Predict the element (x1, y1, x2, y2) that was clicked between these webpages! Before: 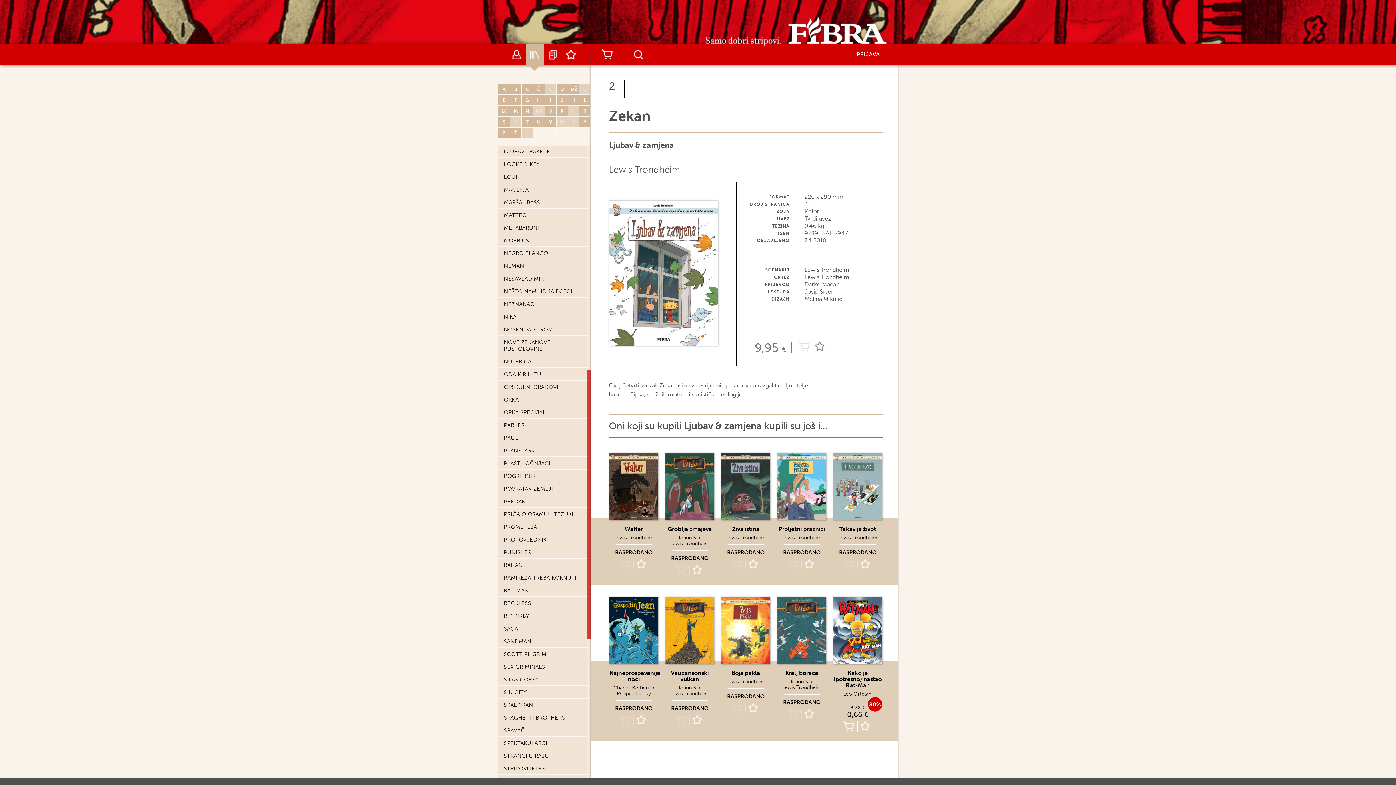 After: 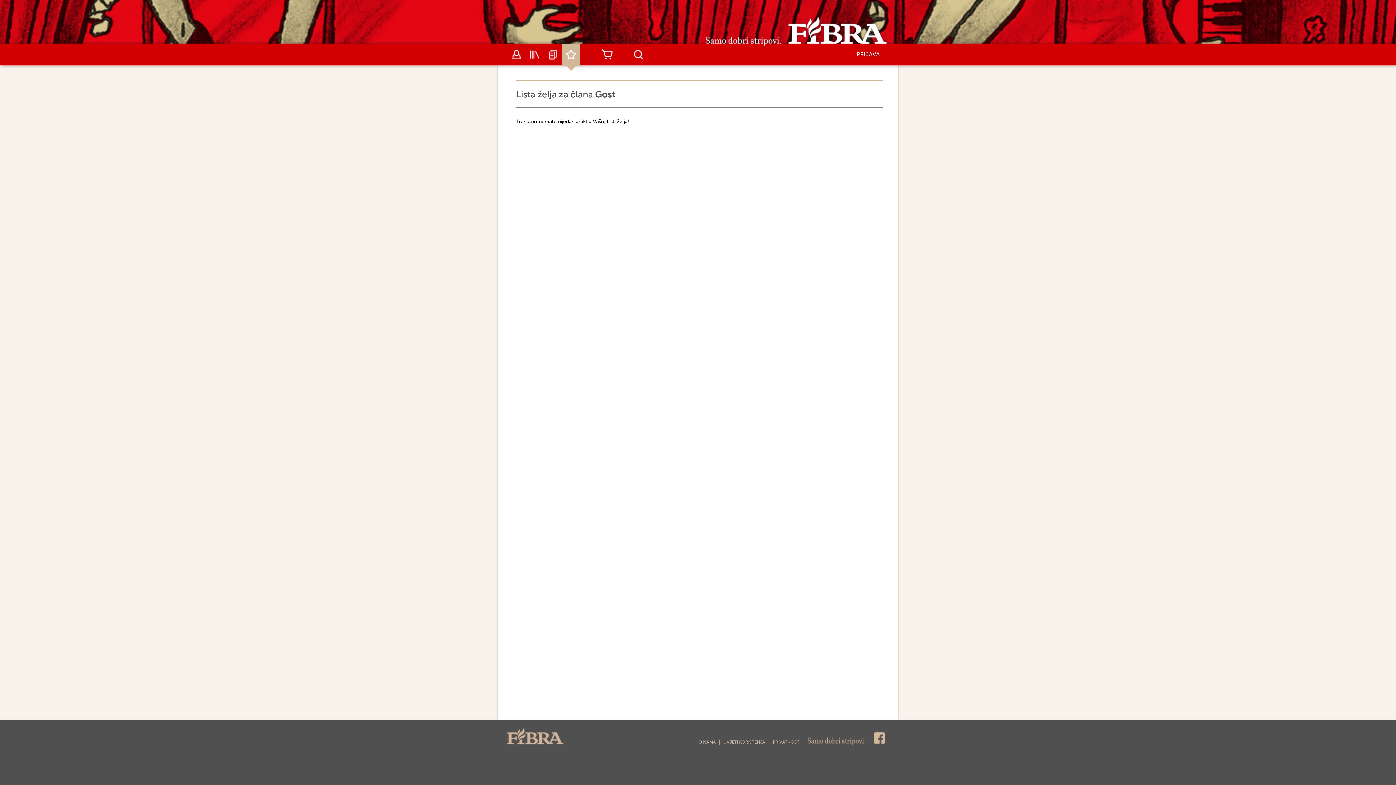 Action: label: Lista želja bbox: (562, 43, 580, 65)